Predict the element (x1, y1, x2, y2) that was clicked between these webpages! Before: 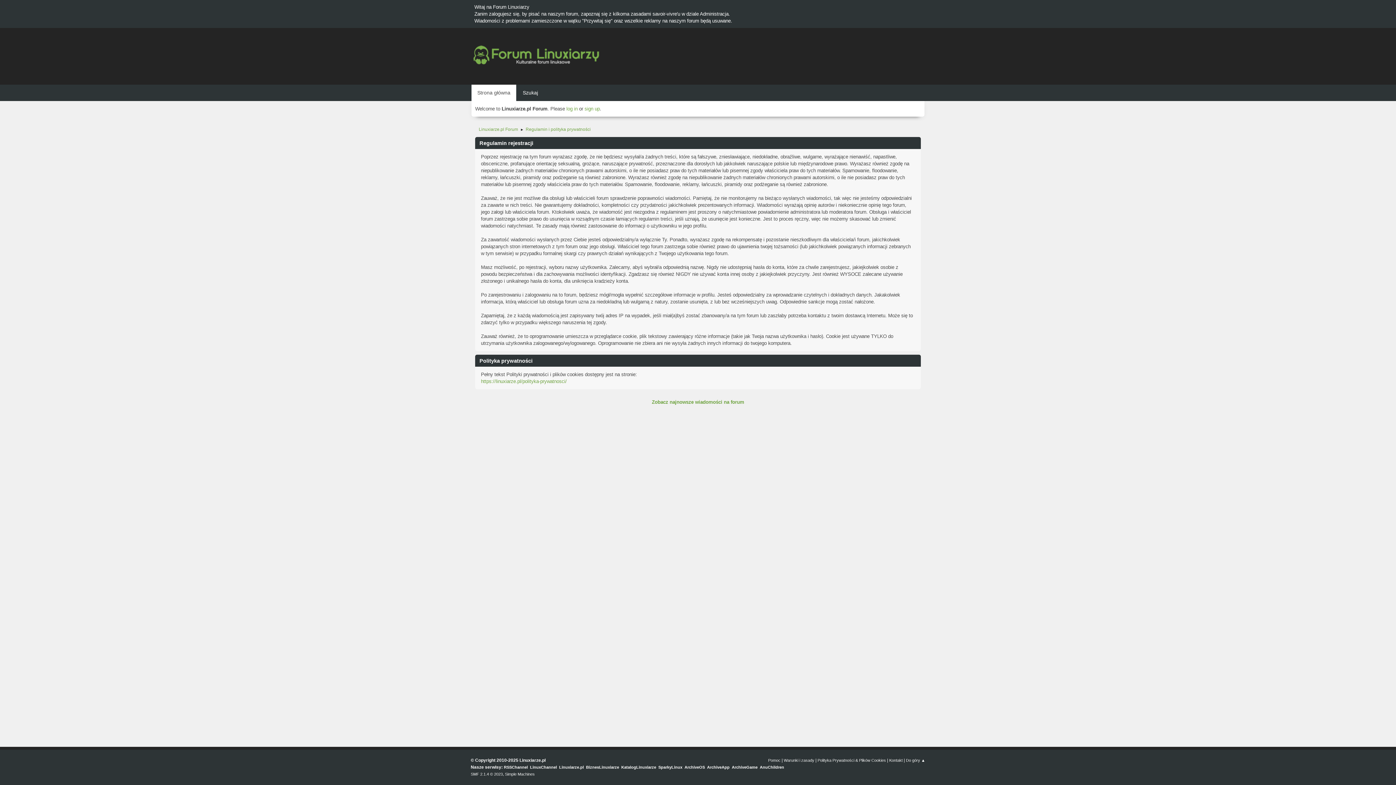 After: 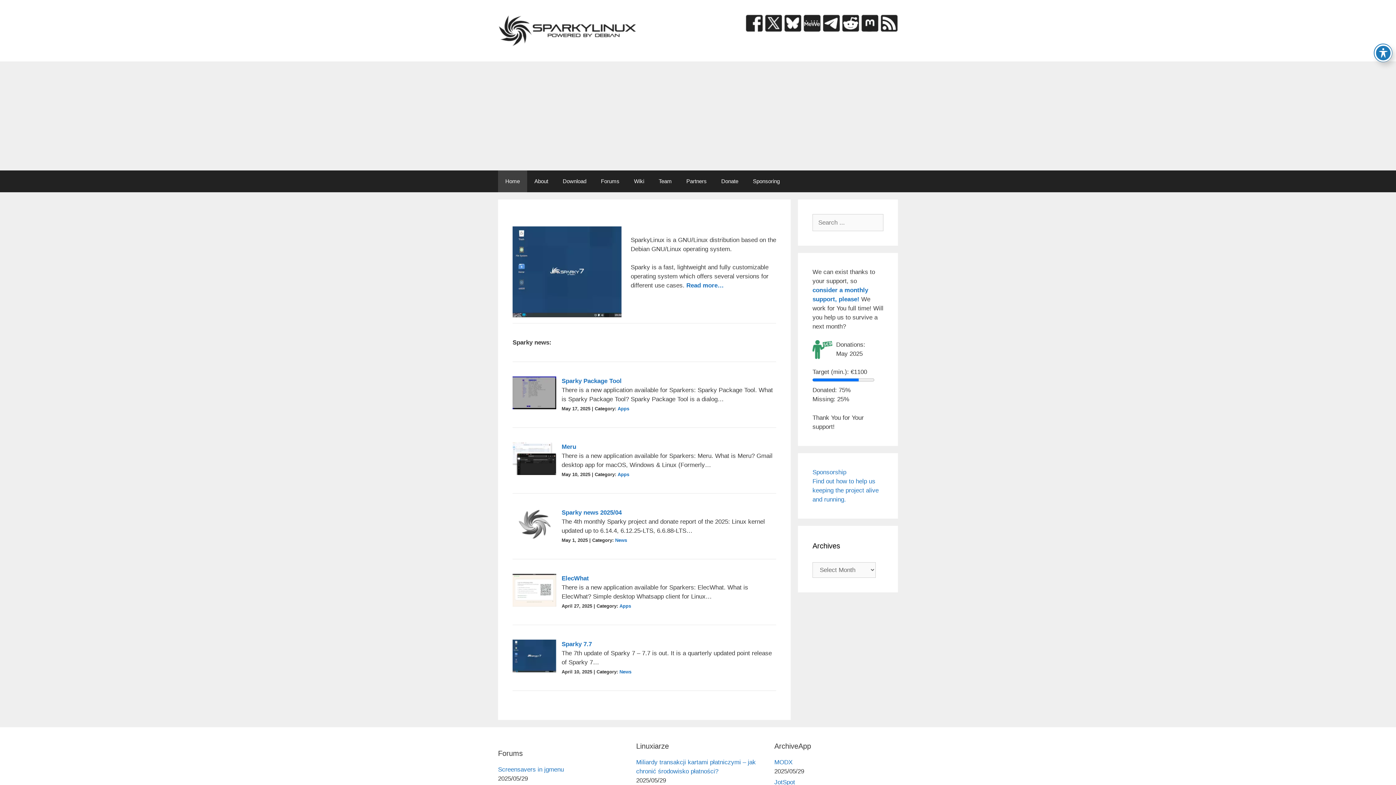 Action: bbox: (658, 765, 682, 769) label: SparkyLinux